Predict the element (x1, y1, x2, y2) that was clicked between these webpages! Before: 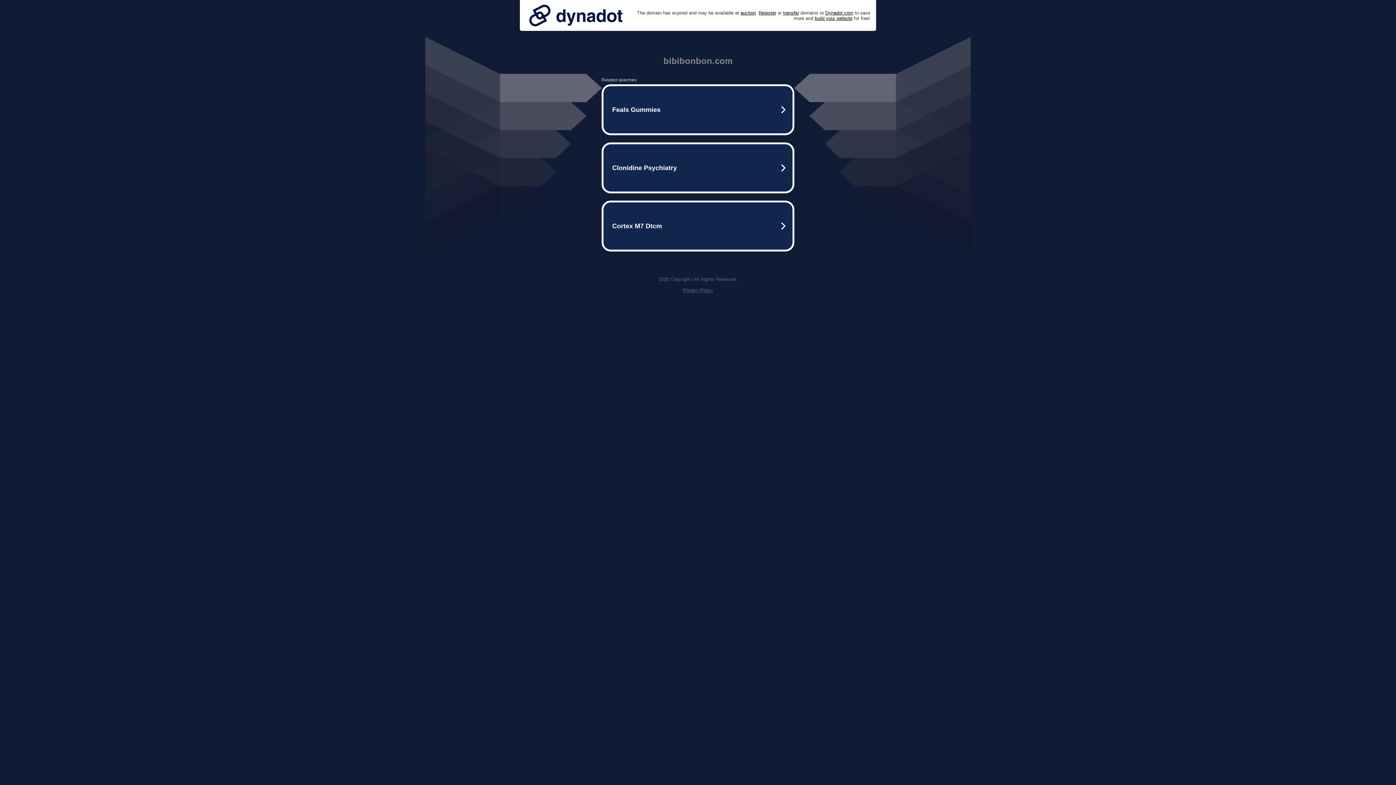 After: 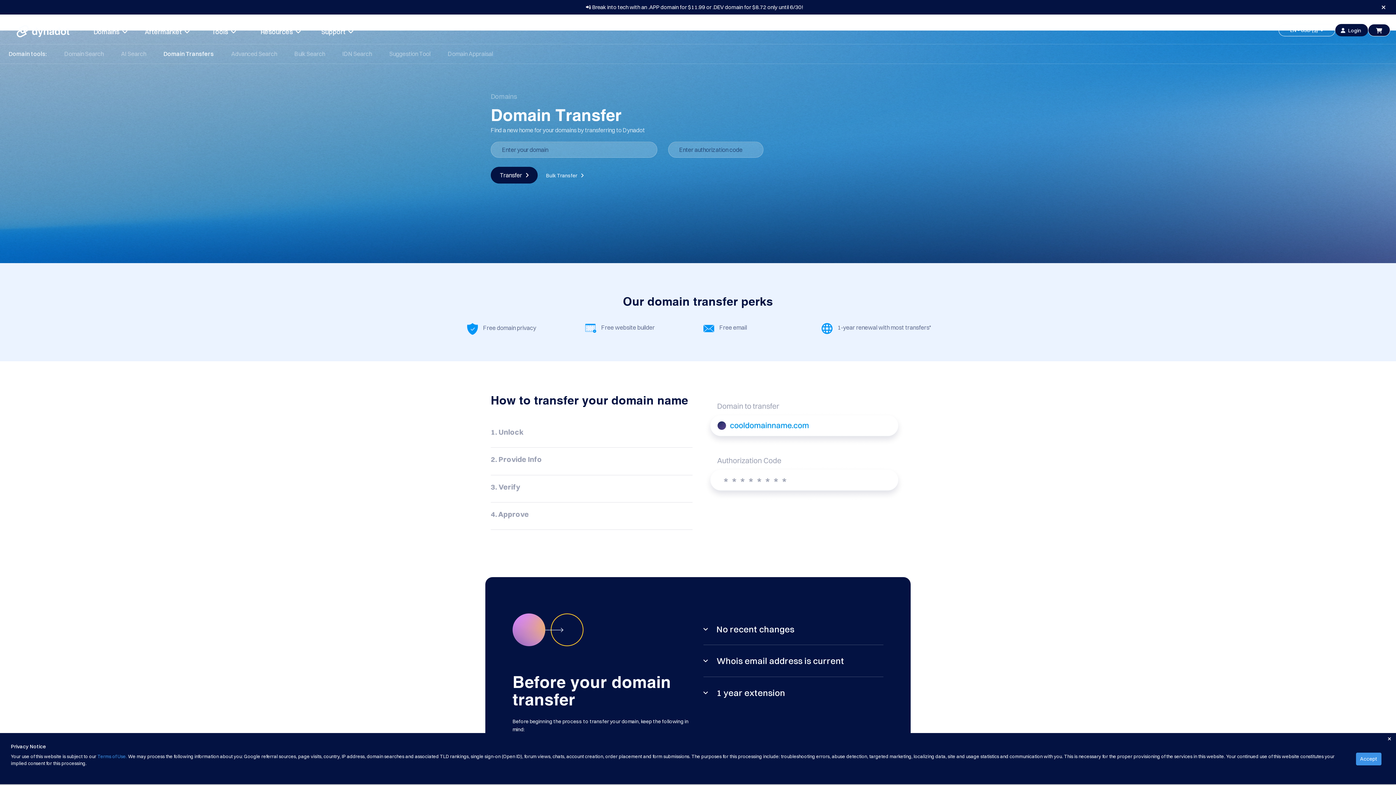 Action: label: transfer bbox: (783, 10, 799, 15)